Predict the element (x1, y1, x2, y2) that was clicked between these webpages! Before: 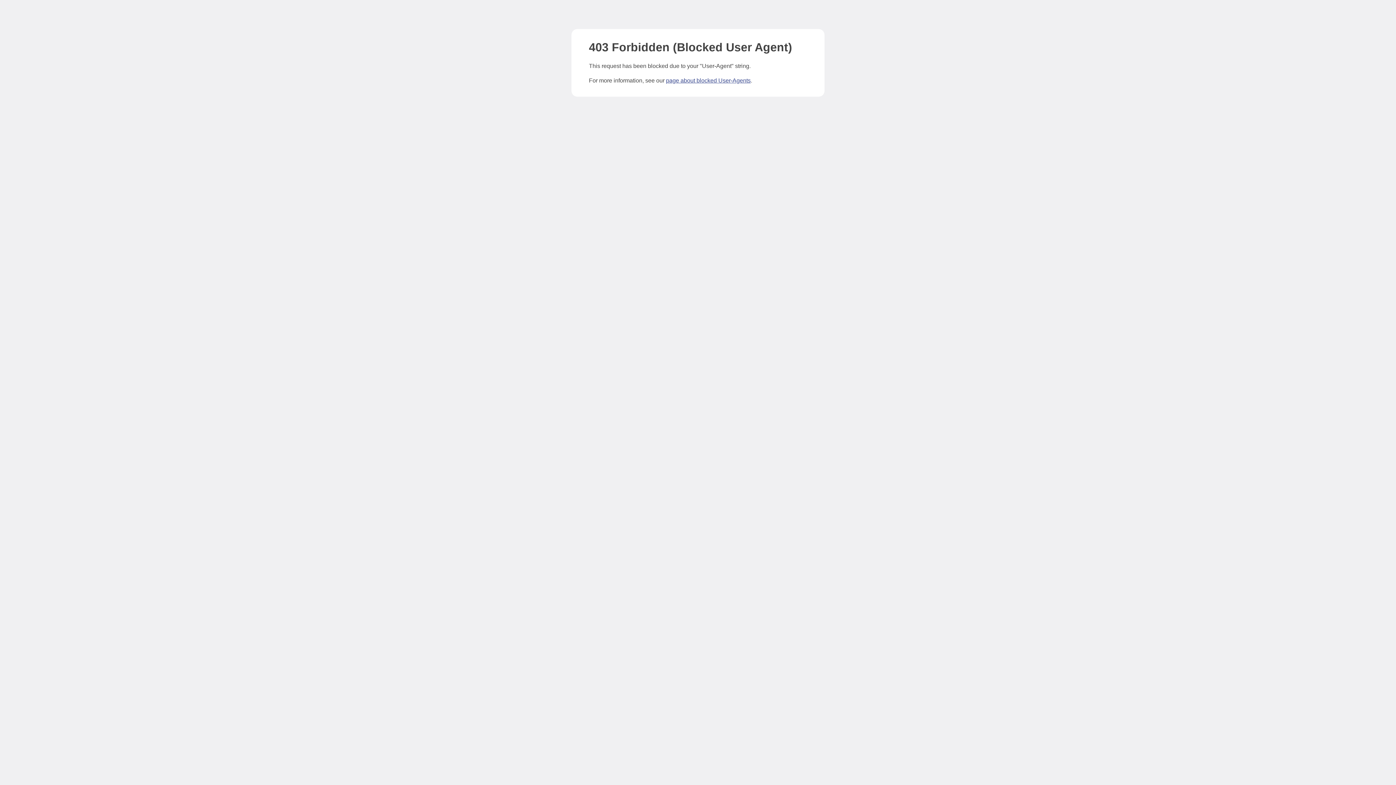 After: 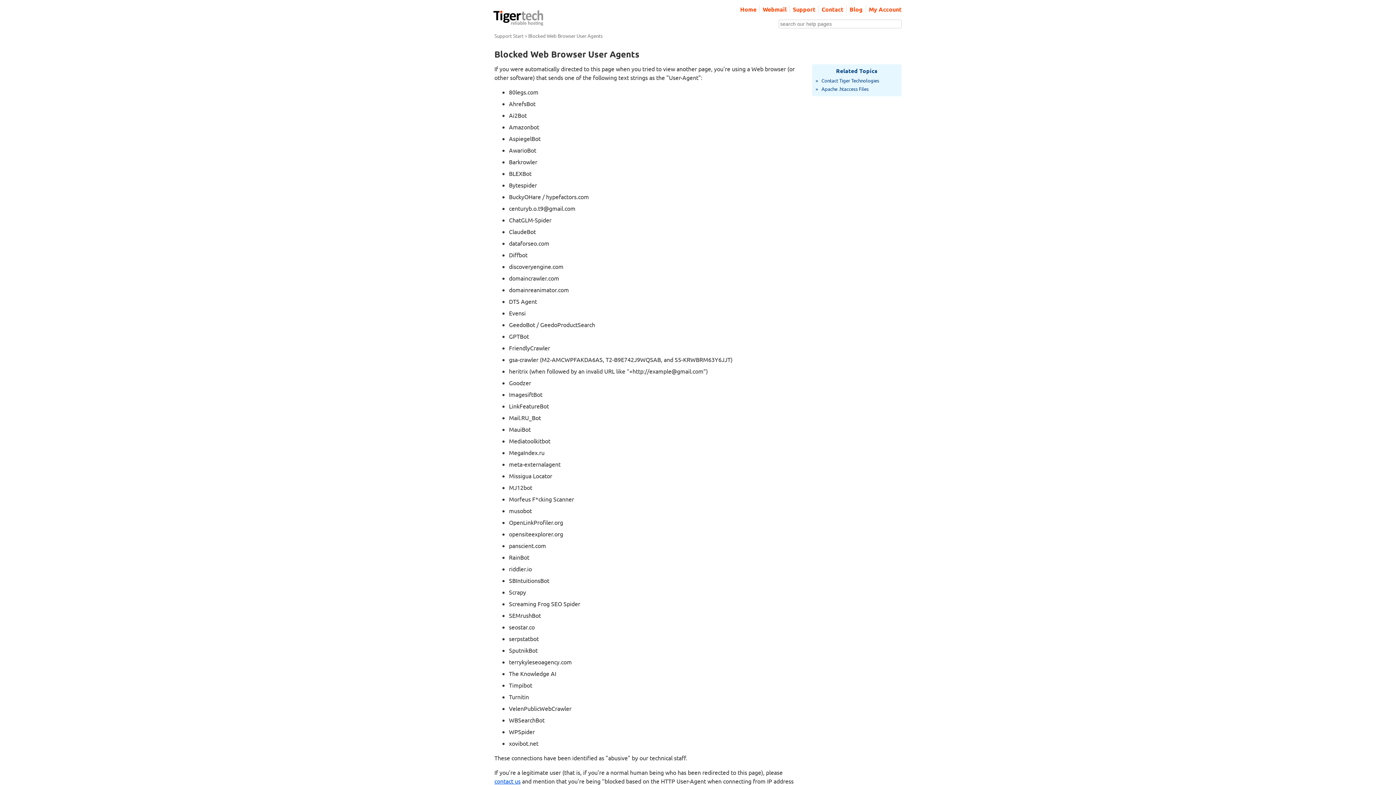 Action: bbox: (666, 77, 750, 83) label: page about blocked User-Agents